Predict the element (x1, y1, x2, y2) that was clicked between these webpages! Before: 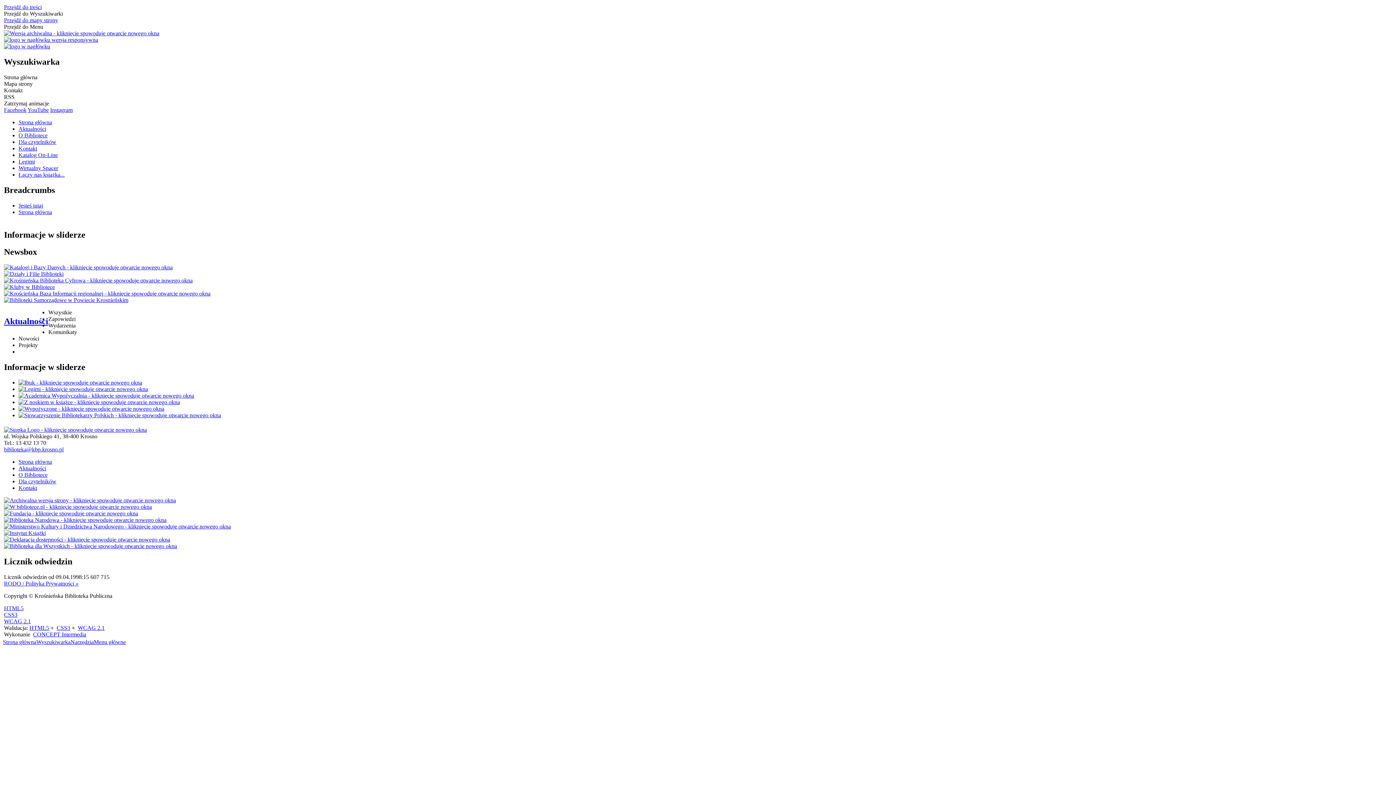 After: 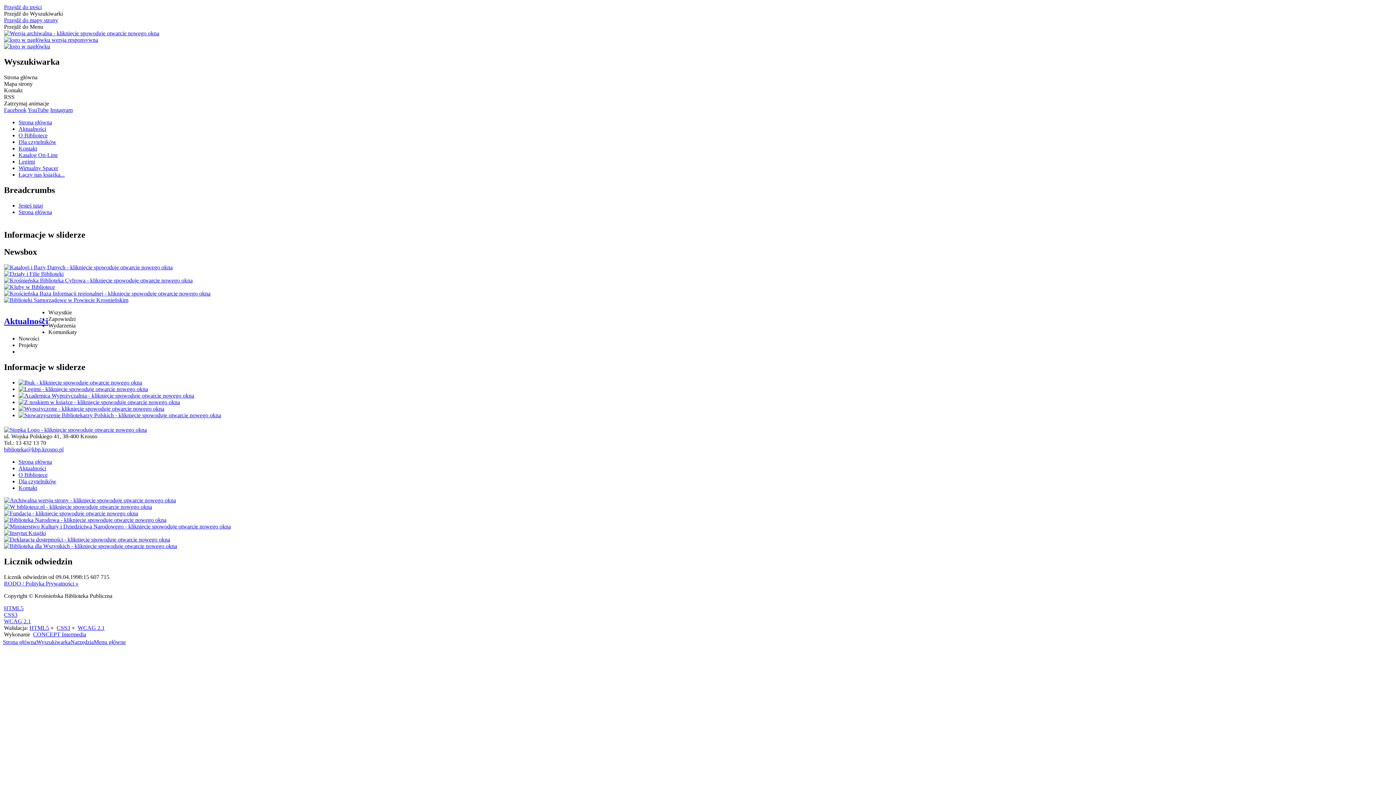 Action: bbox: (18, 379, 142, 385)